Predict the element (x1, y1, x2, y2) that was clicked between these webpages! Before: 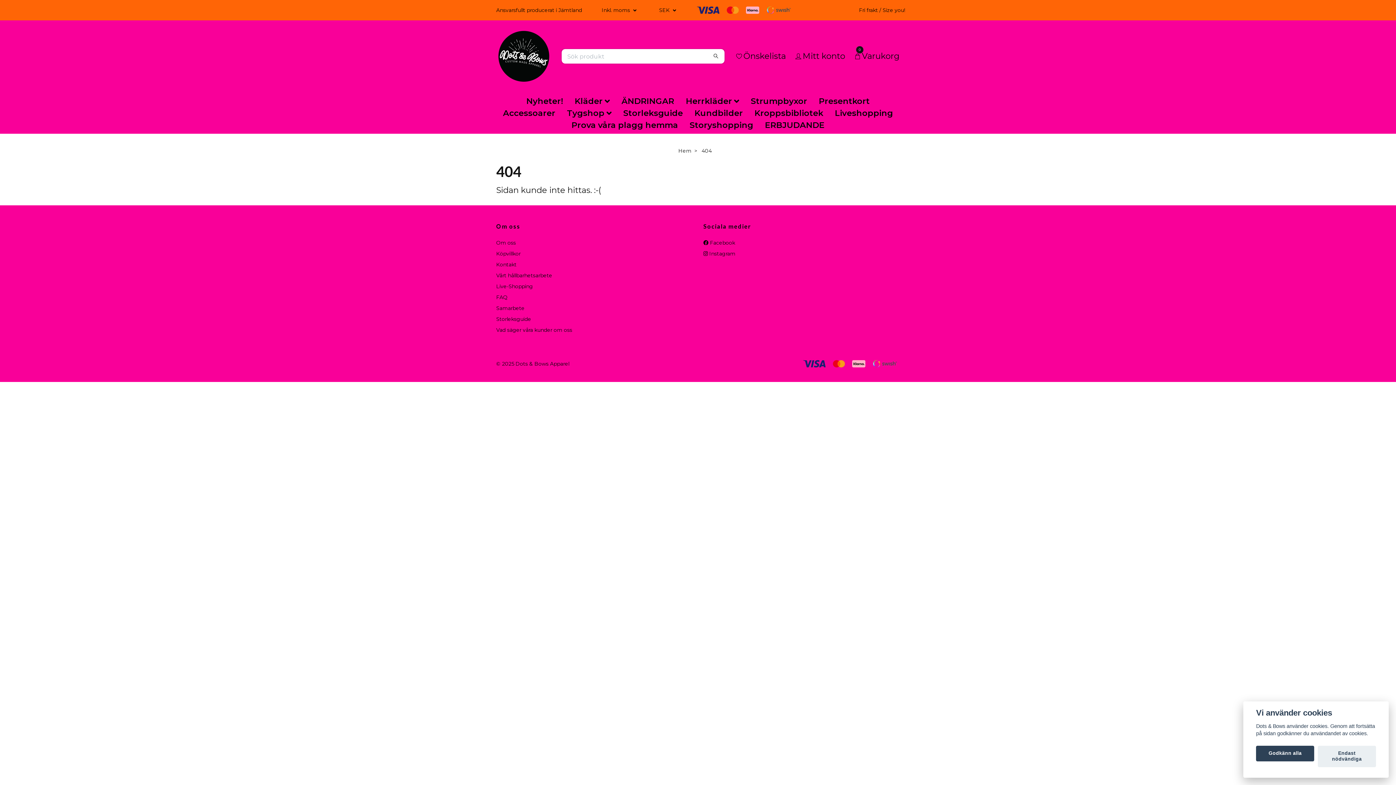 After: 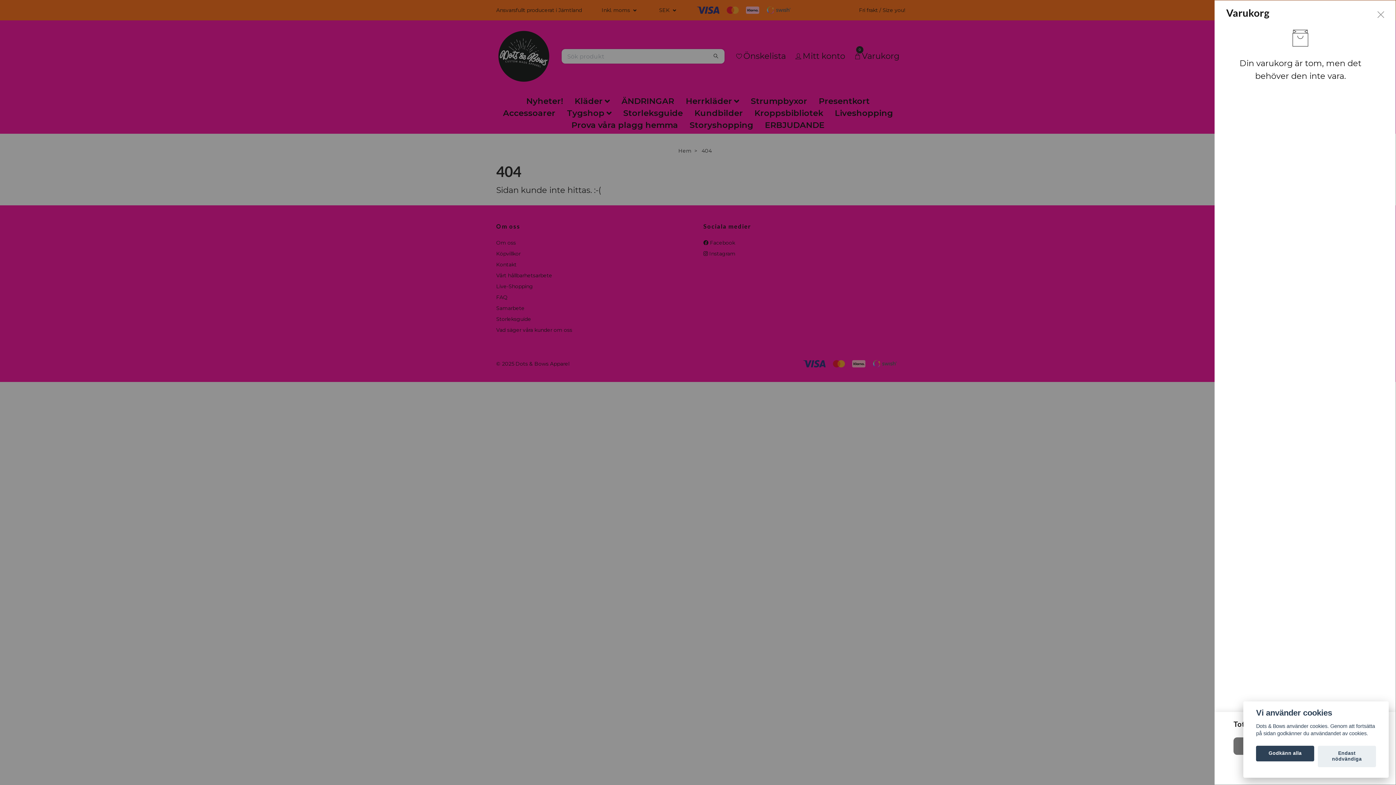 Action: label: 0
Varukorg bbox: (853, 49, 899, 62)